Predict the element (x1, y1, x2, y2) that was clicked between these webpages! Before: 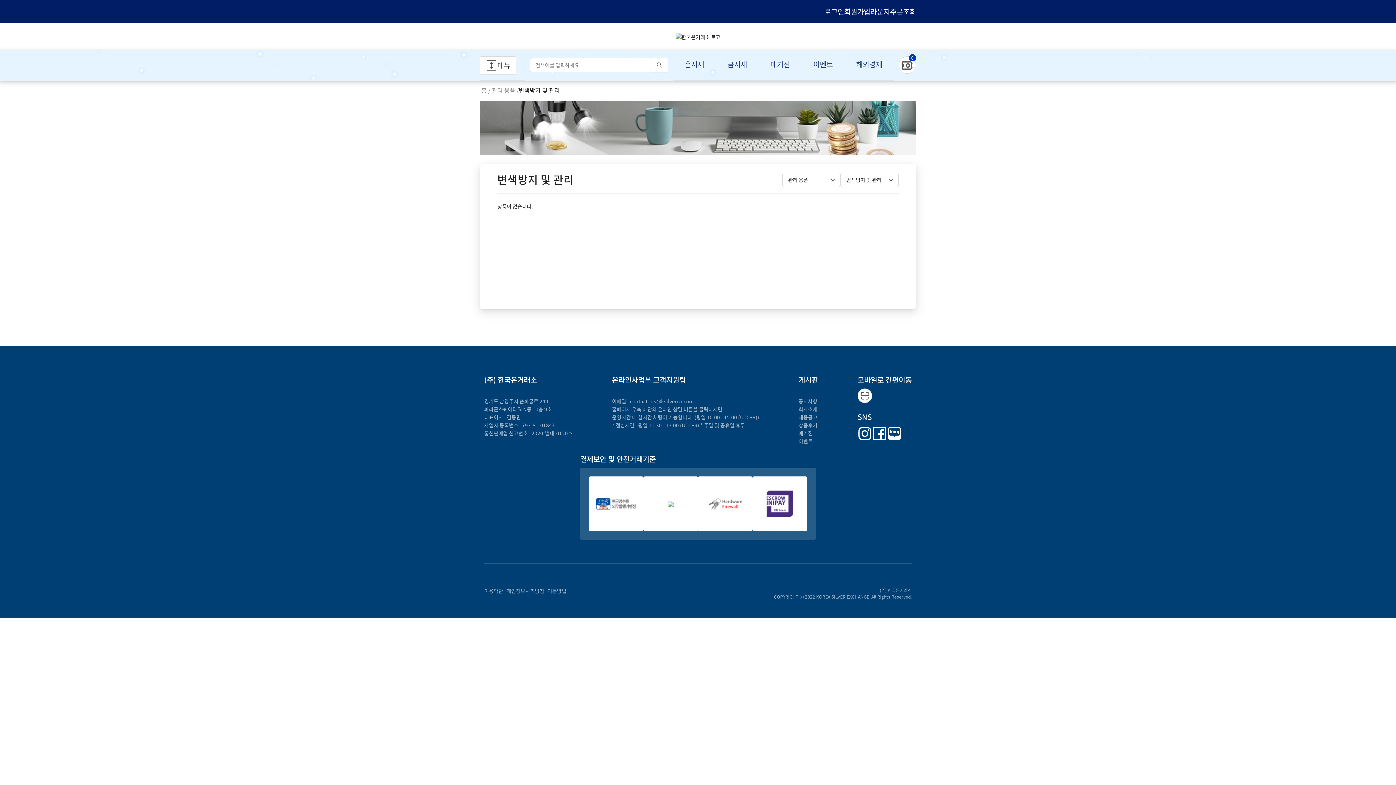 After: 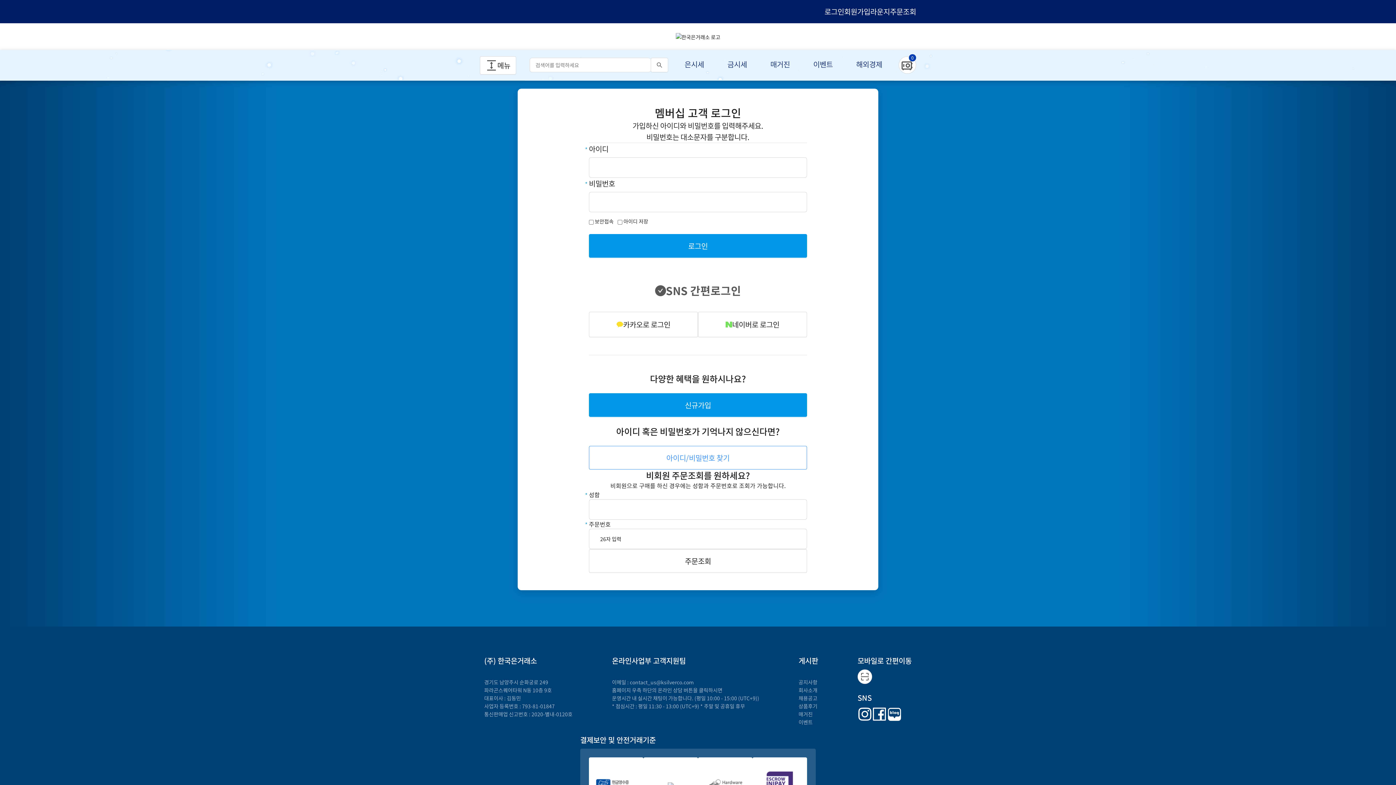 Action: label: 주문조회 bbox: (890, 0, 916, 23)